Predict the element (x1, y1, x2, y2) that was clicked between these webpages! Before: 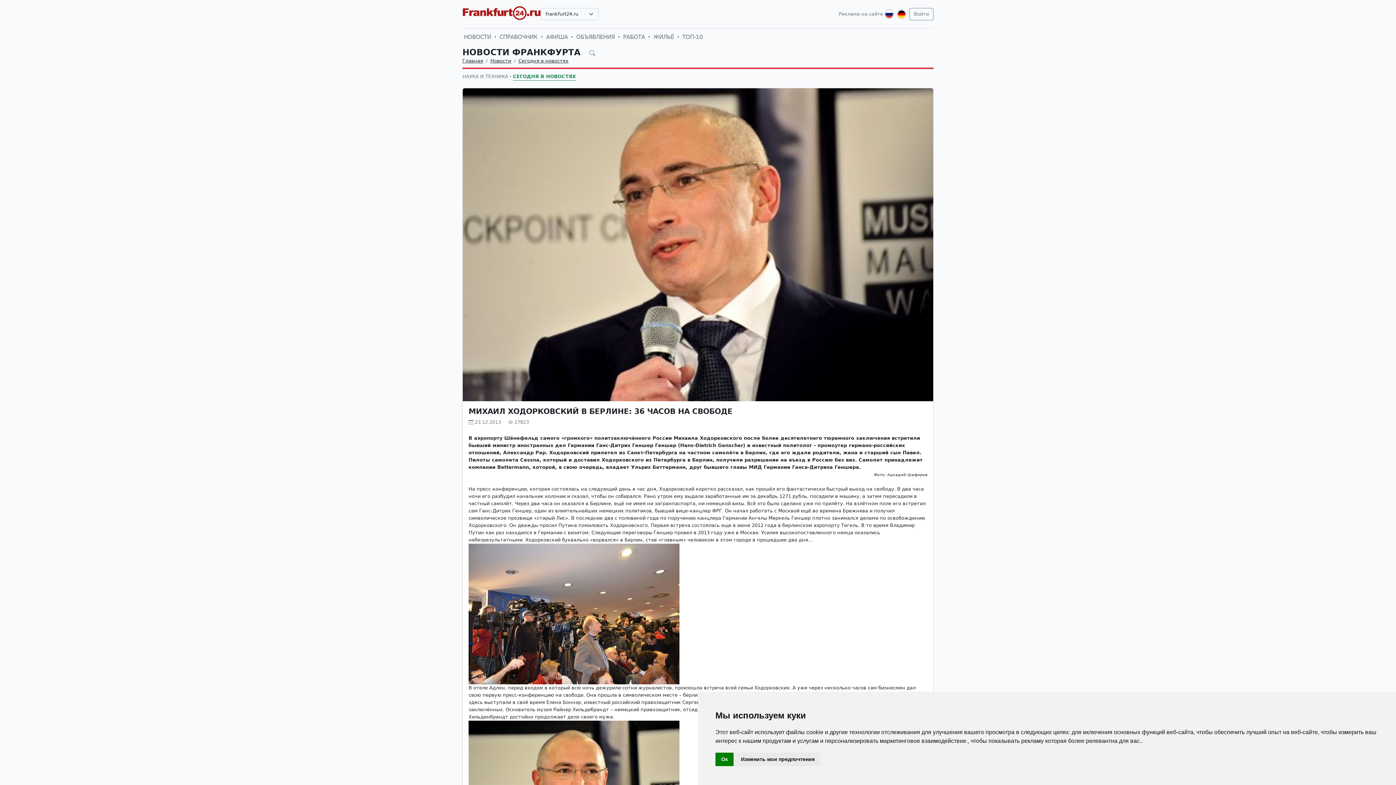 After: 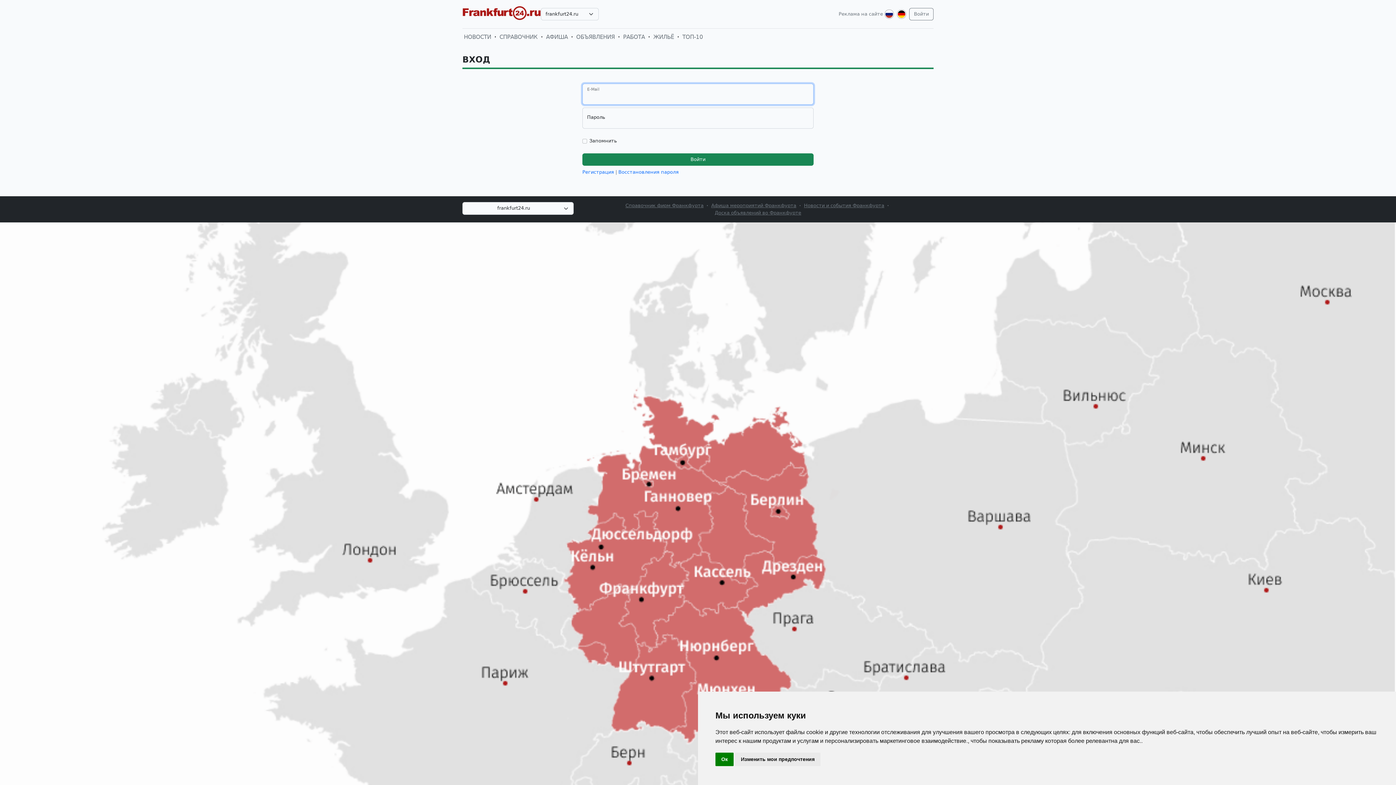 Action: label: Войти bbox: (909, 8, 933, 20)